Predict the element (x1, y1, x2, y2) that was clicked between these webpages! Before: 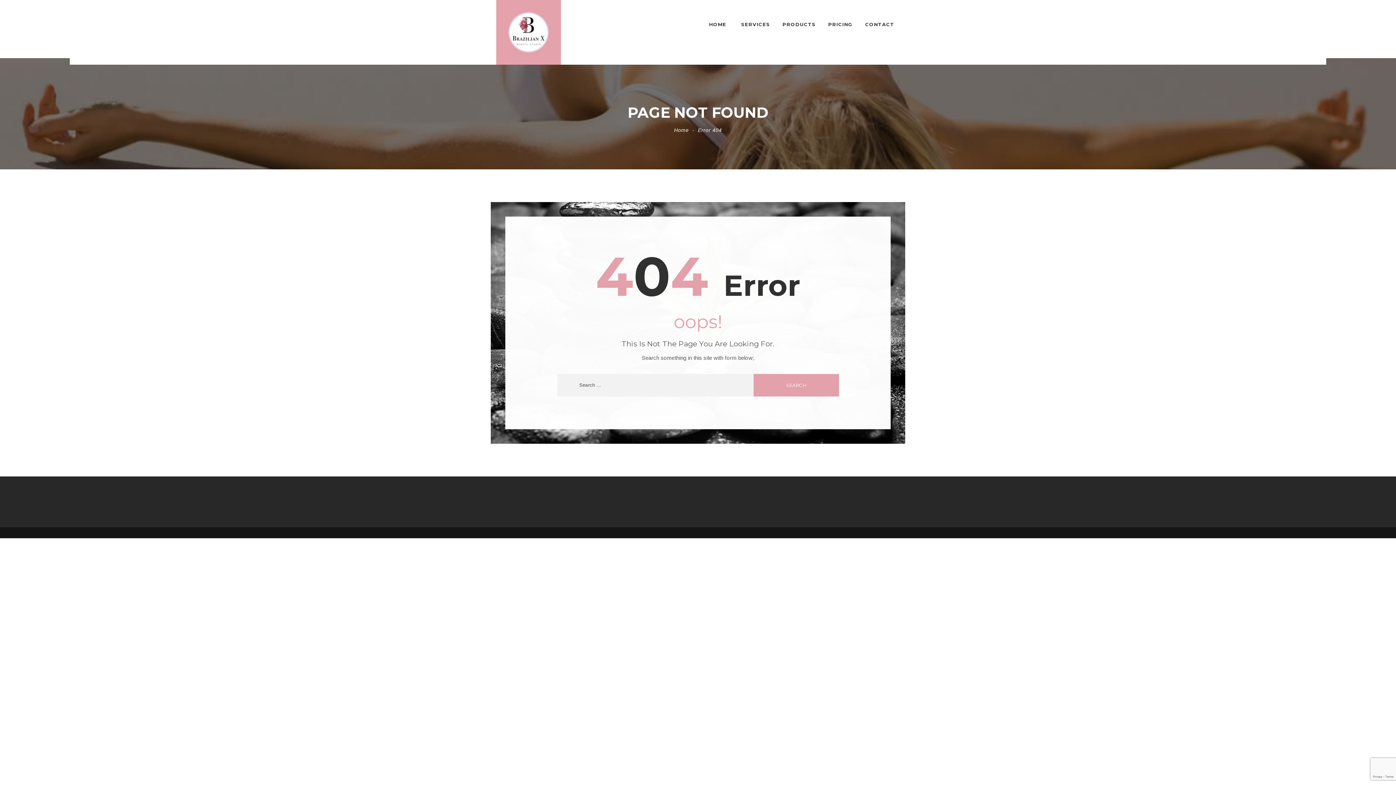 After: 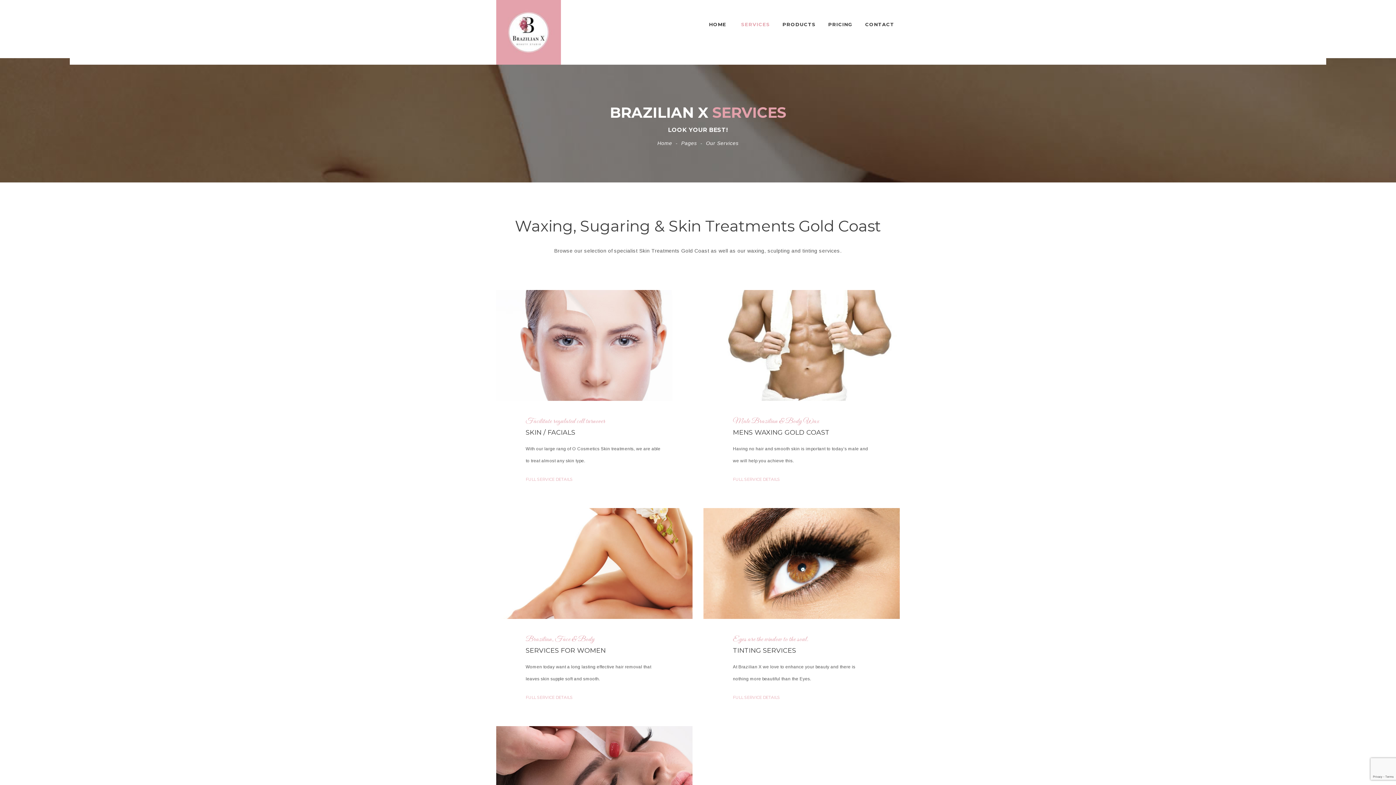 Action: bbox: (735, 0, 775, 49) label: SERVICES